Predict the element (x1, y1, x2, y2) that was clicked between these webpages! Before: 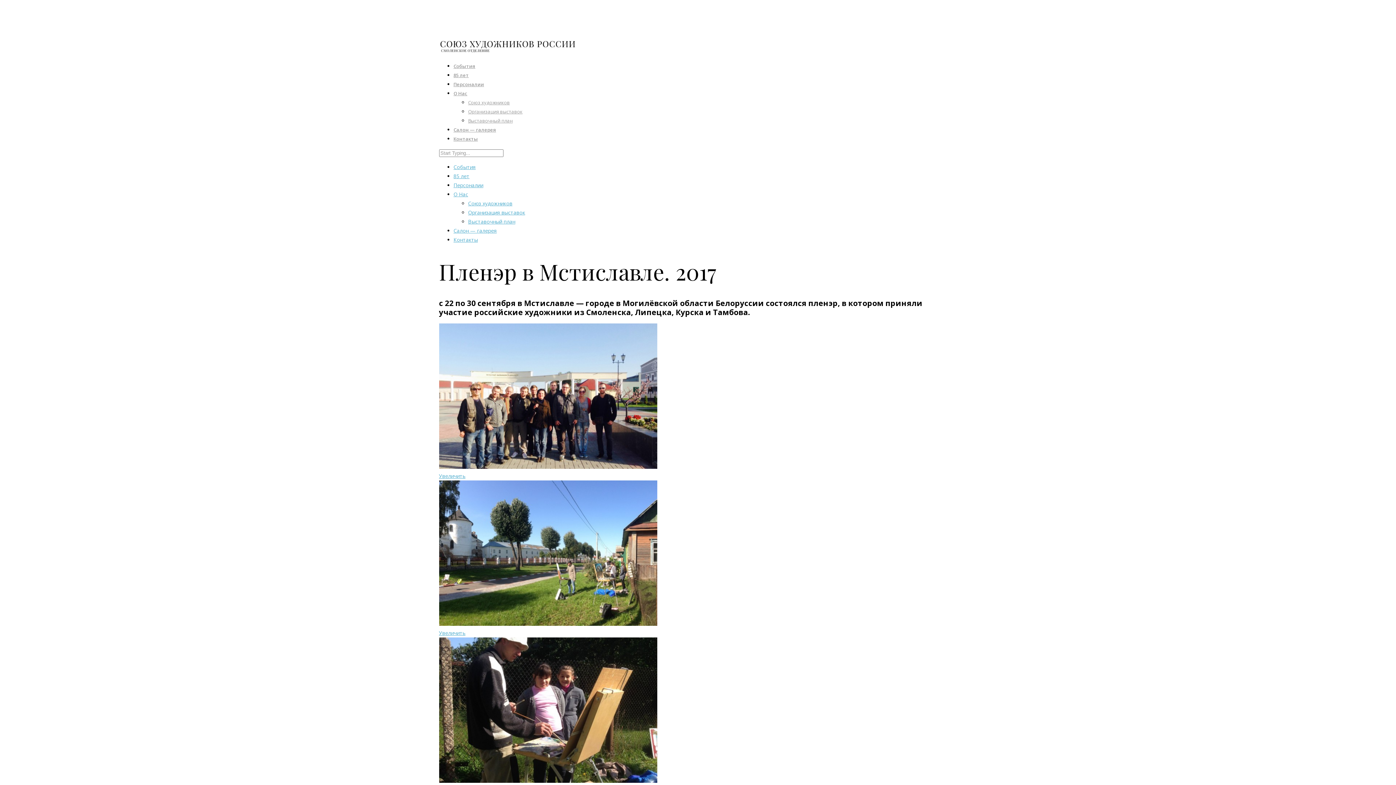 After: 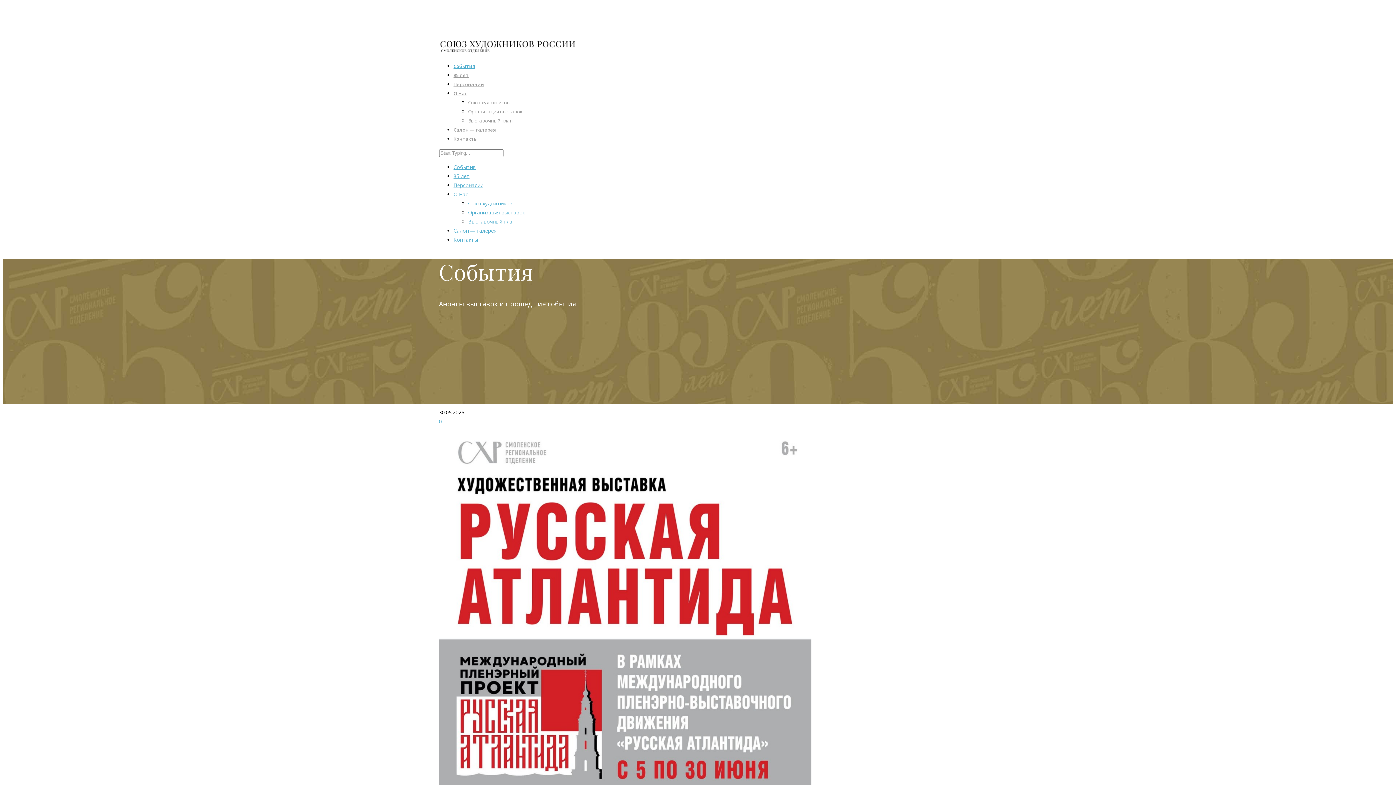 Action: bbox: (439, 48, 576, 55)